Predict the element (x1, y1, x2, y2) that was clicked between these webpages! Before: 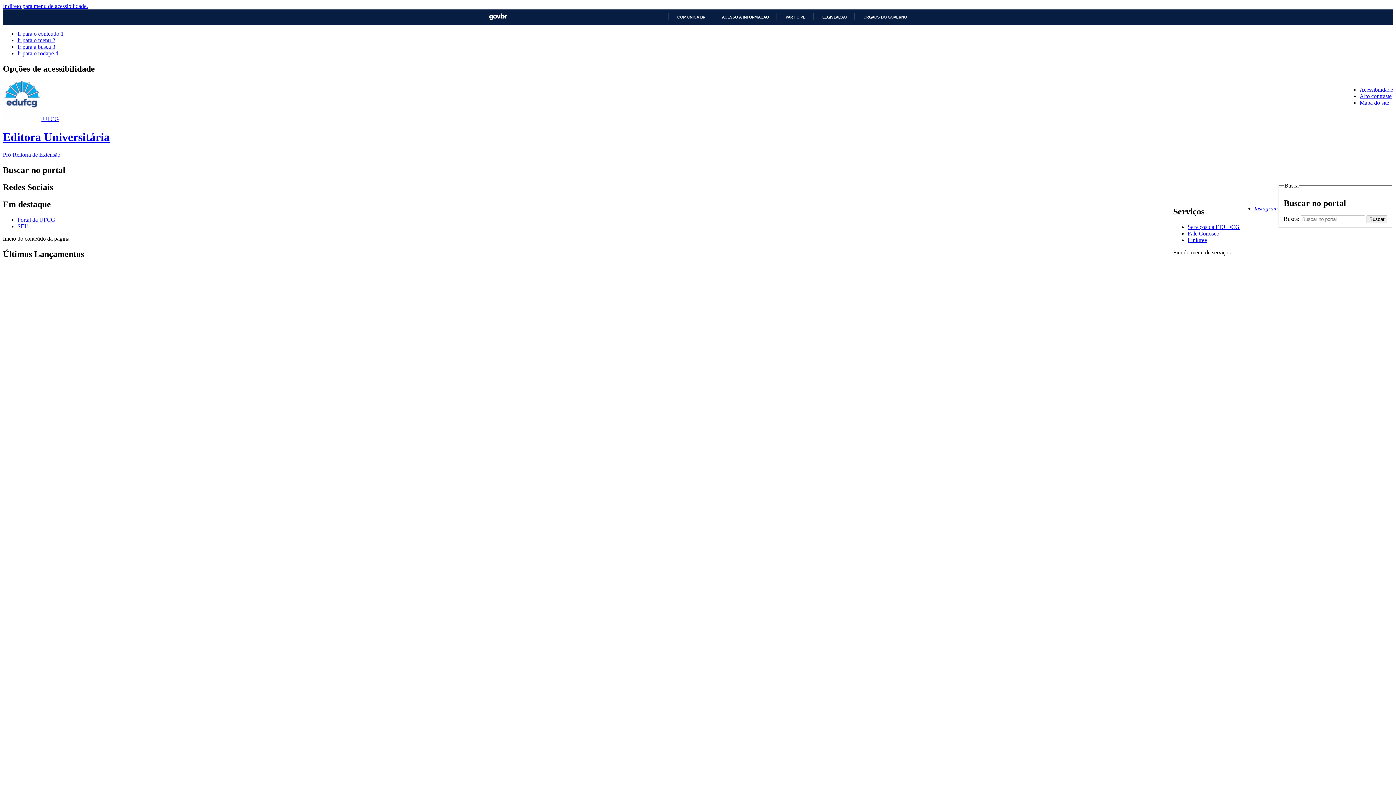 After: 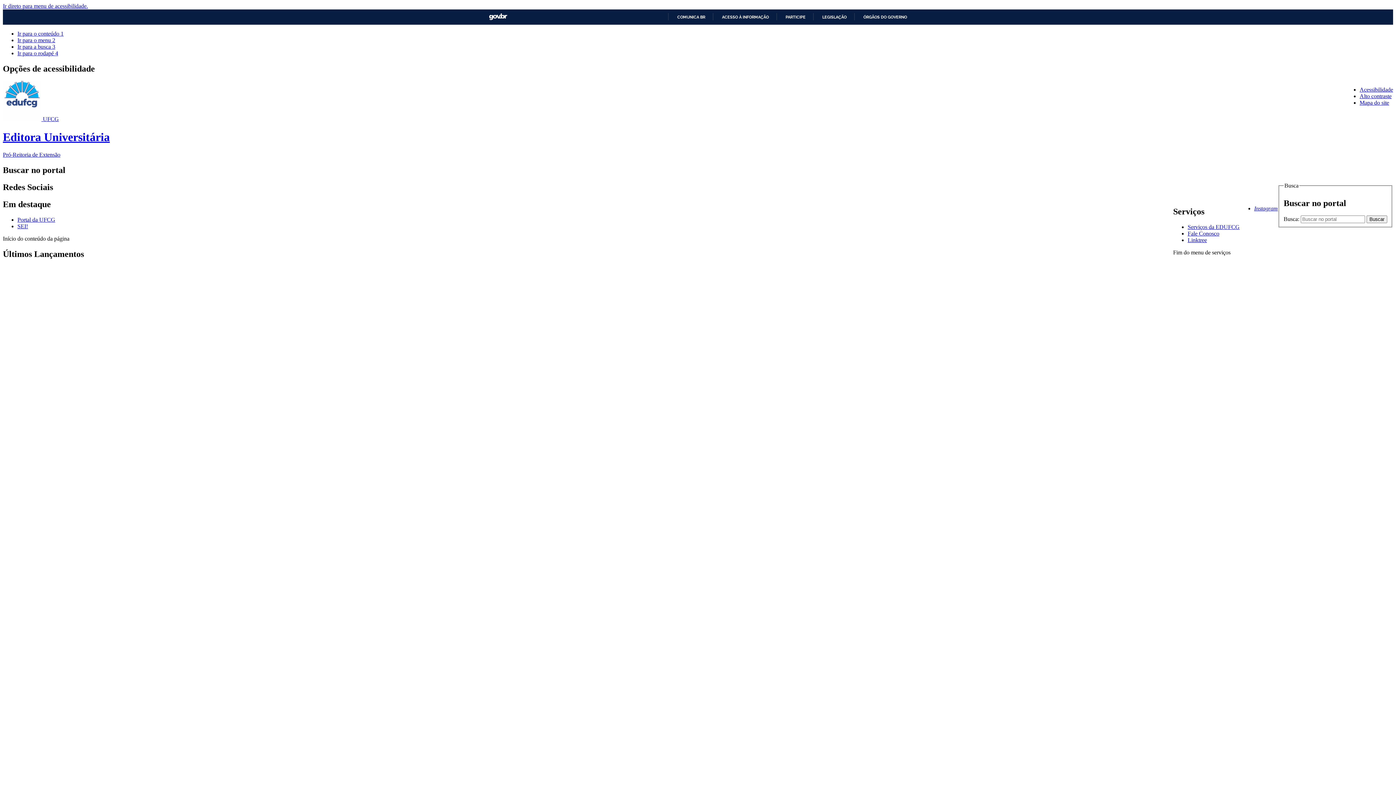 Action: bbox: (17, 36, 55, 43) label: Ir para o menu 2